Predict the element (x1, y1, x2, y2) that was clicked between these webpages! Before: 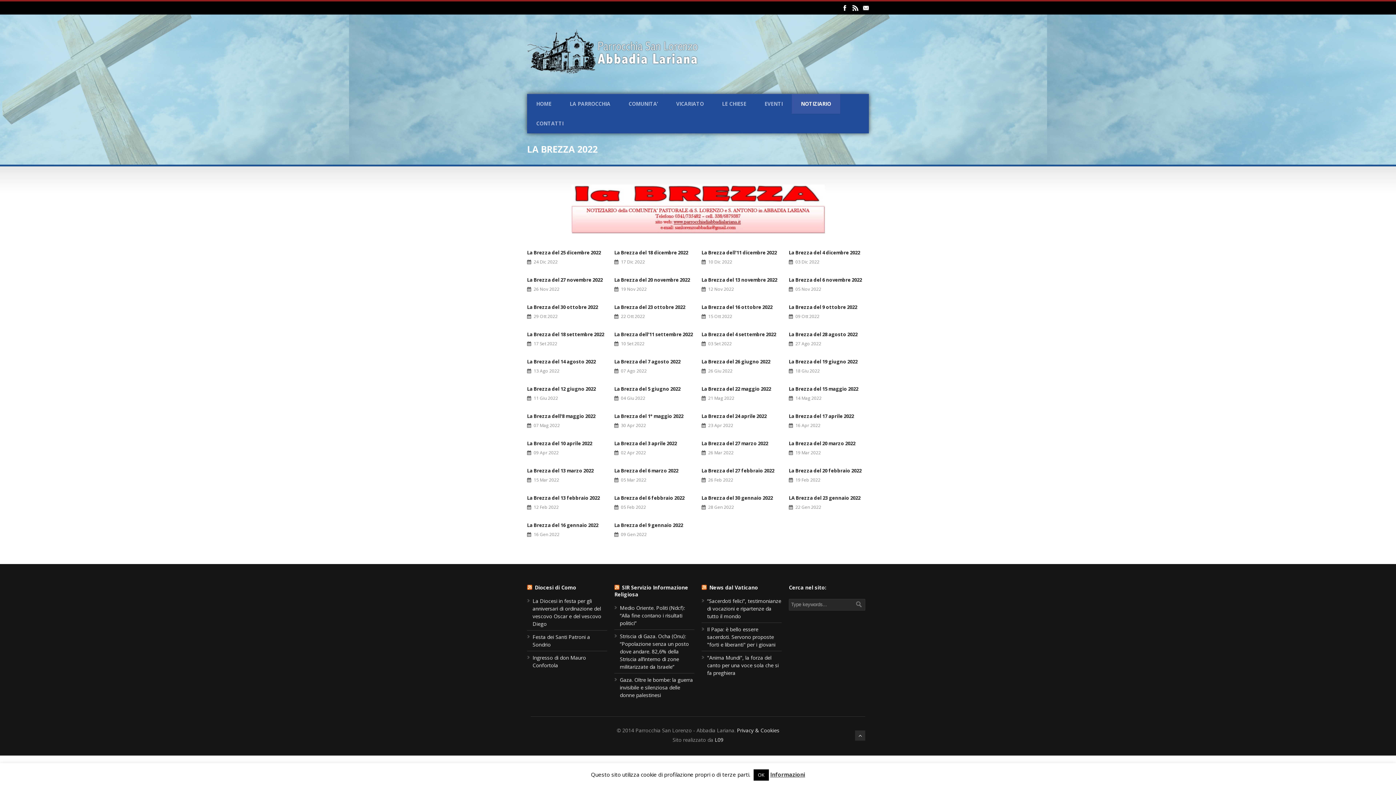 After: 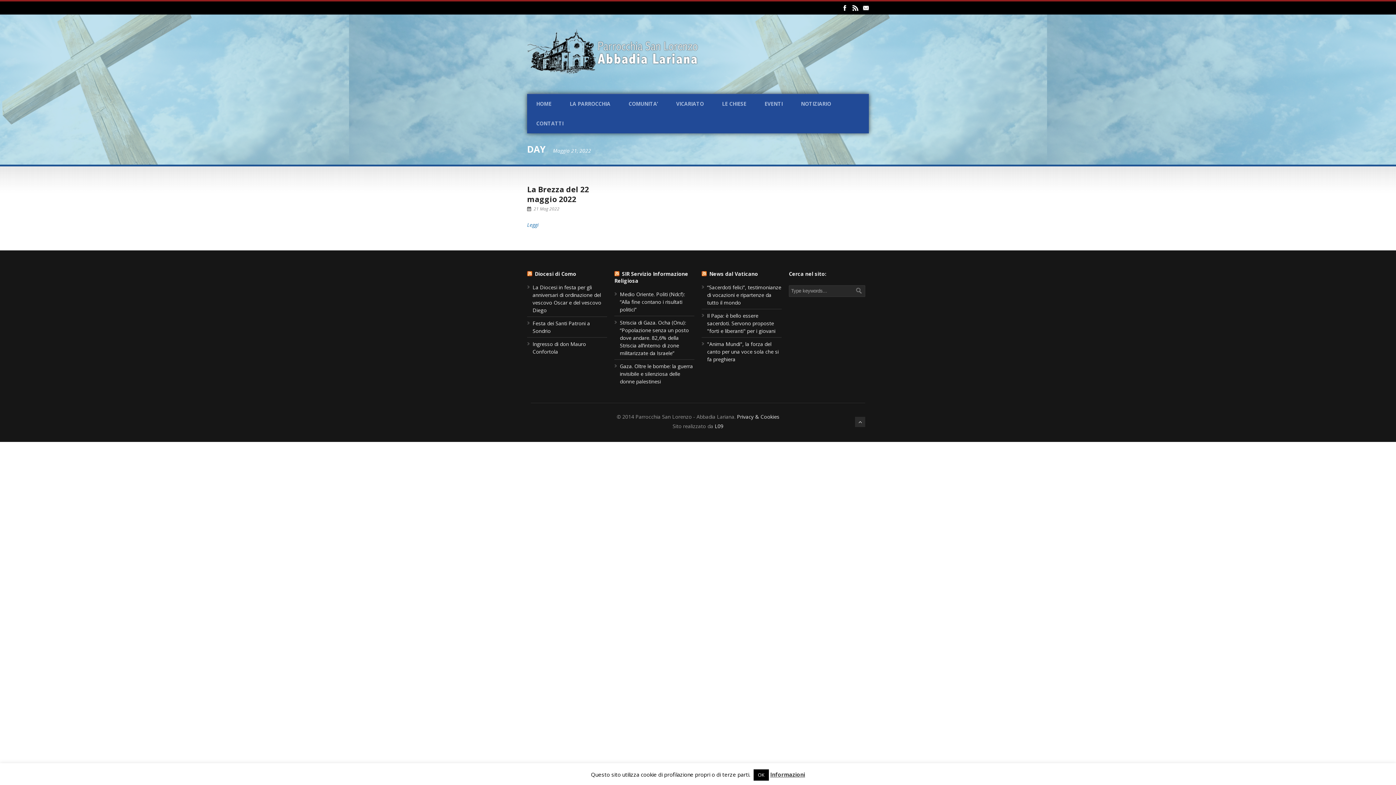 Action: label: 21 Mag 2022 bbox: (708, 395, 734, 401)